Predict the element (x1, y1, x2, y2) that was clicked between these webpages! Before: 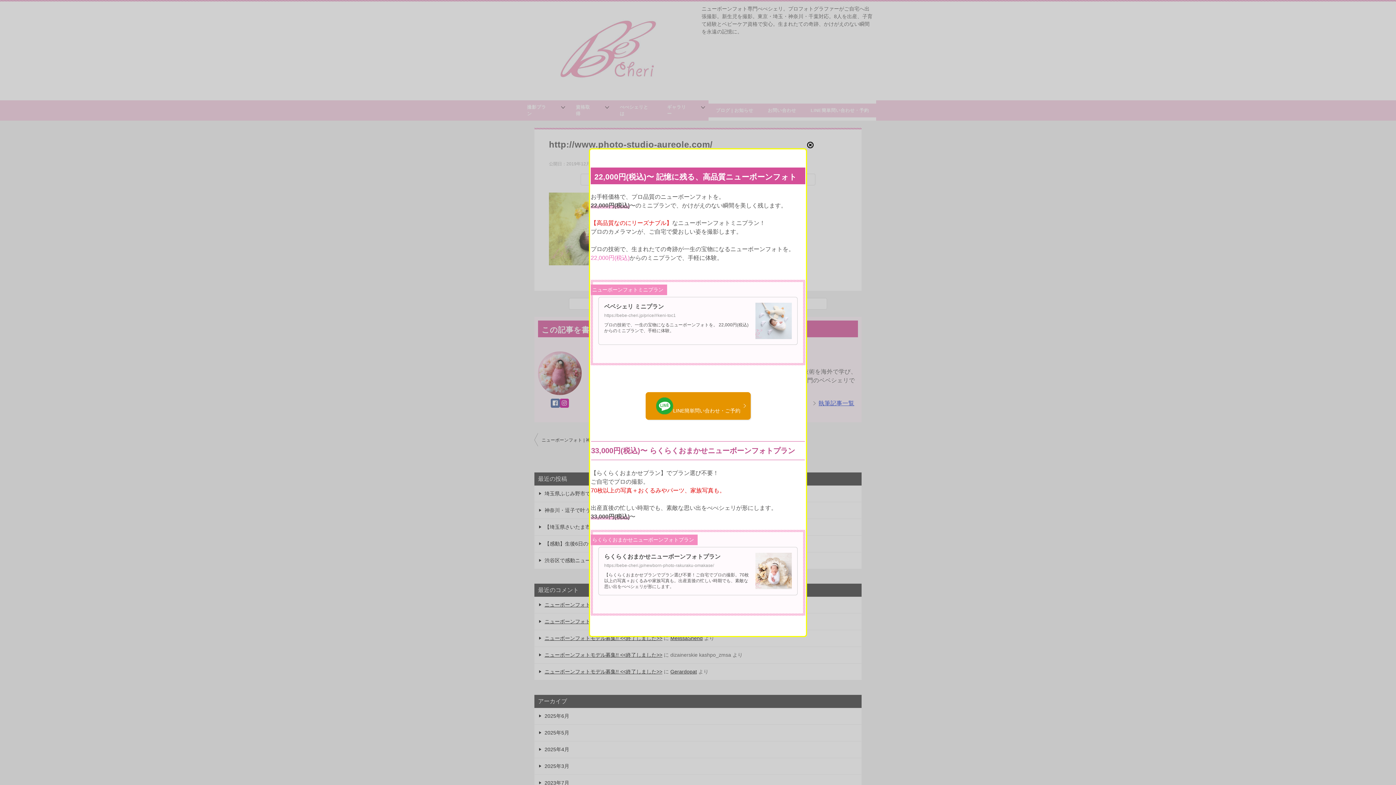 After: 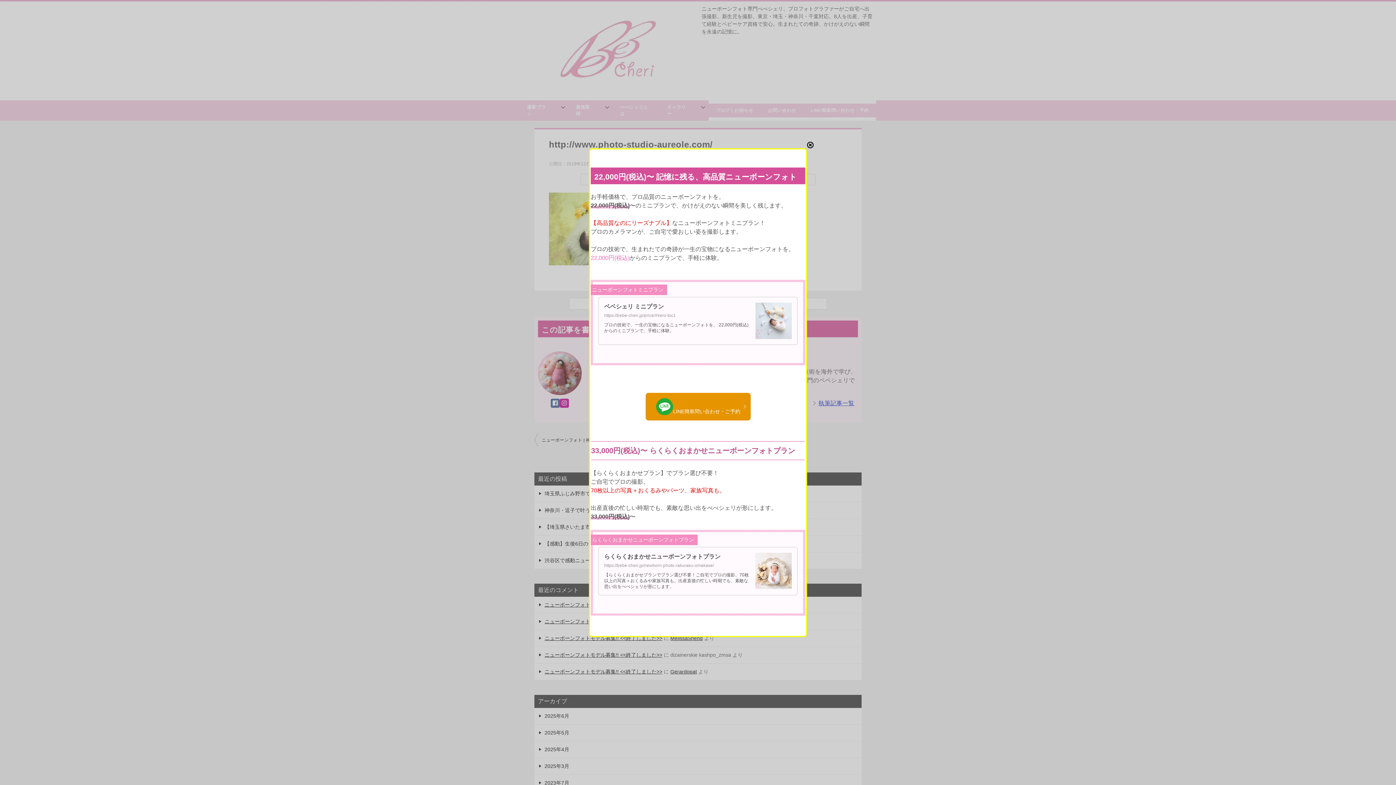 Action: bbox: (645, 392, 750, 420) label: LINE簡単問い合わせ・ご予約